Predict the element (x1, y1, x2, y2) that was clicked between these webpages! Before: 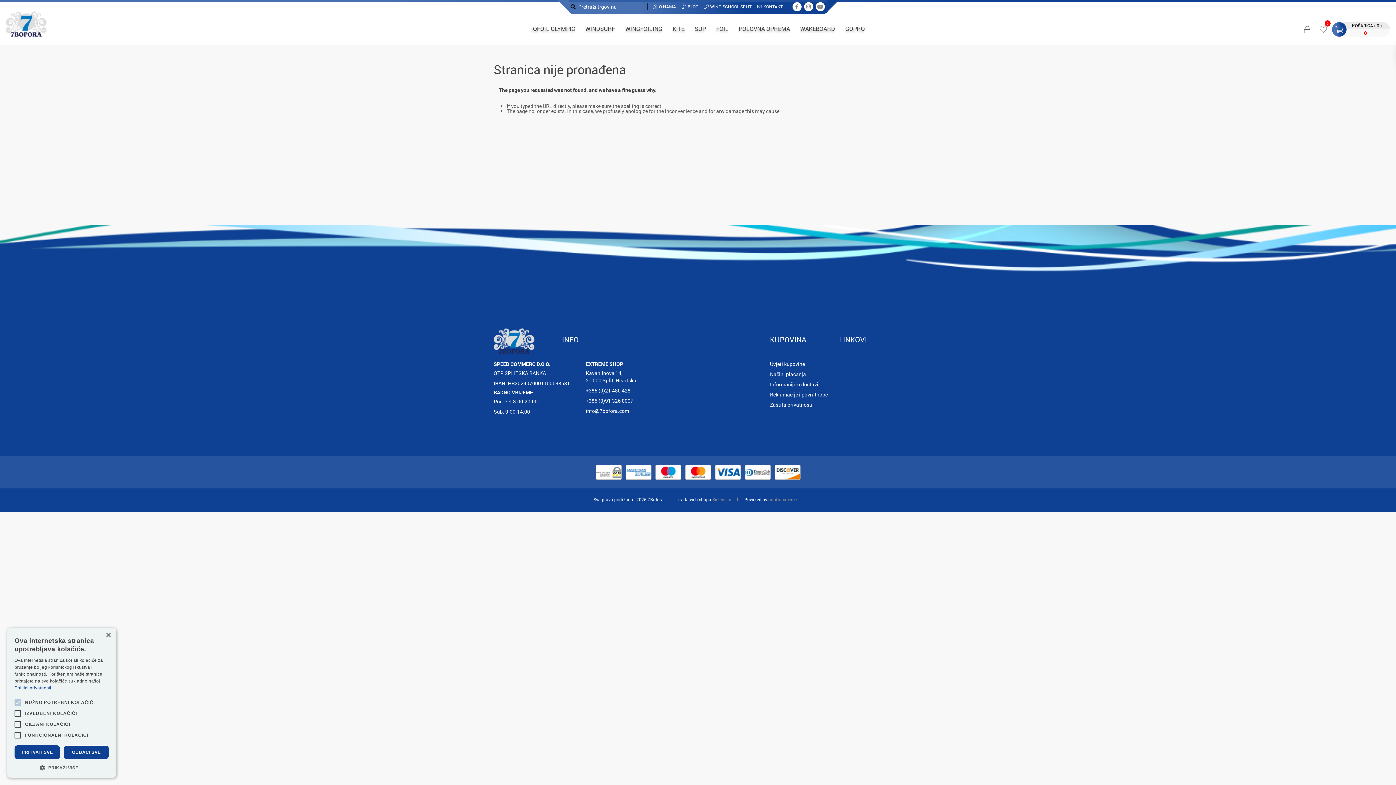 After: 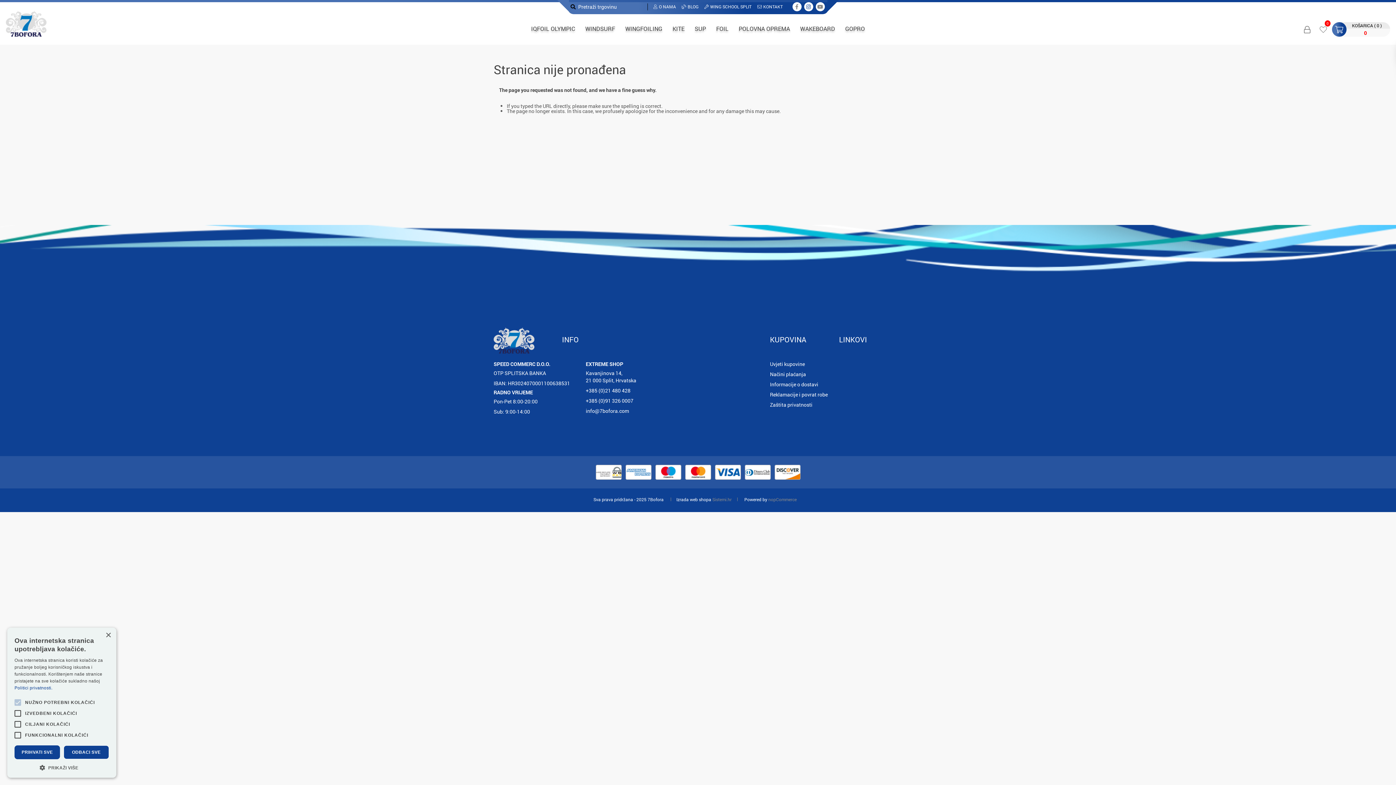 Action: bbox: (804, 2, 813, 11)